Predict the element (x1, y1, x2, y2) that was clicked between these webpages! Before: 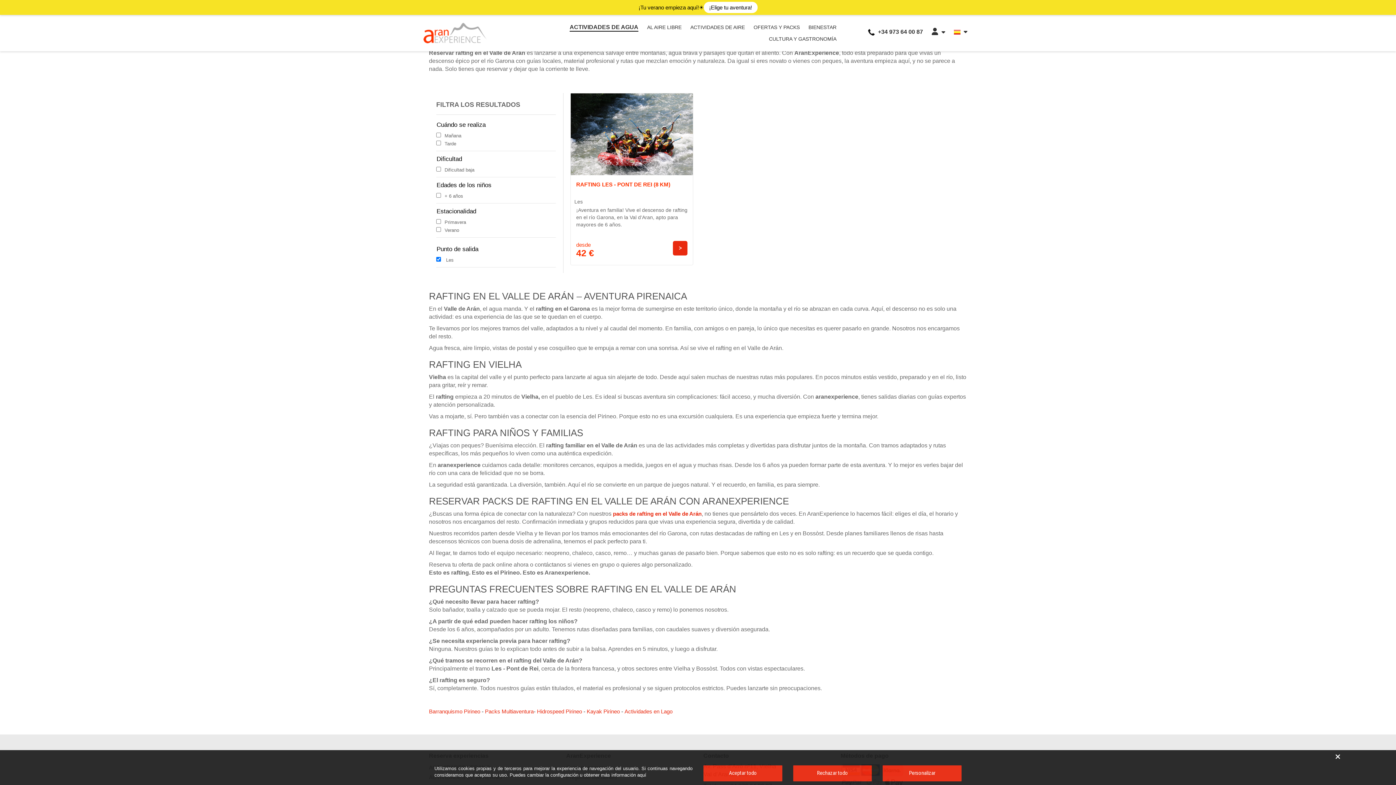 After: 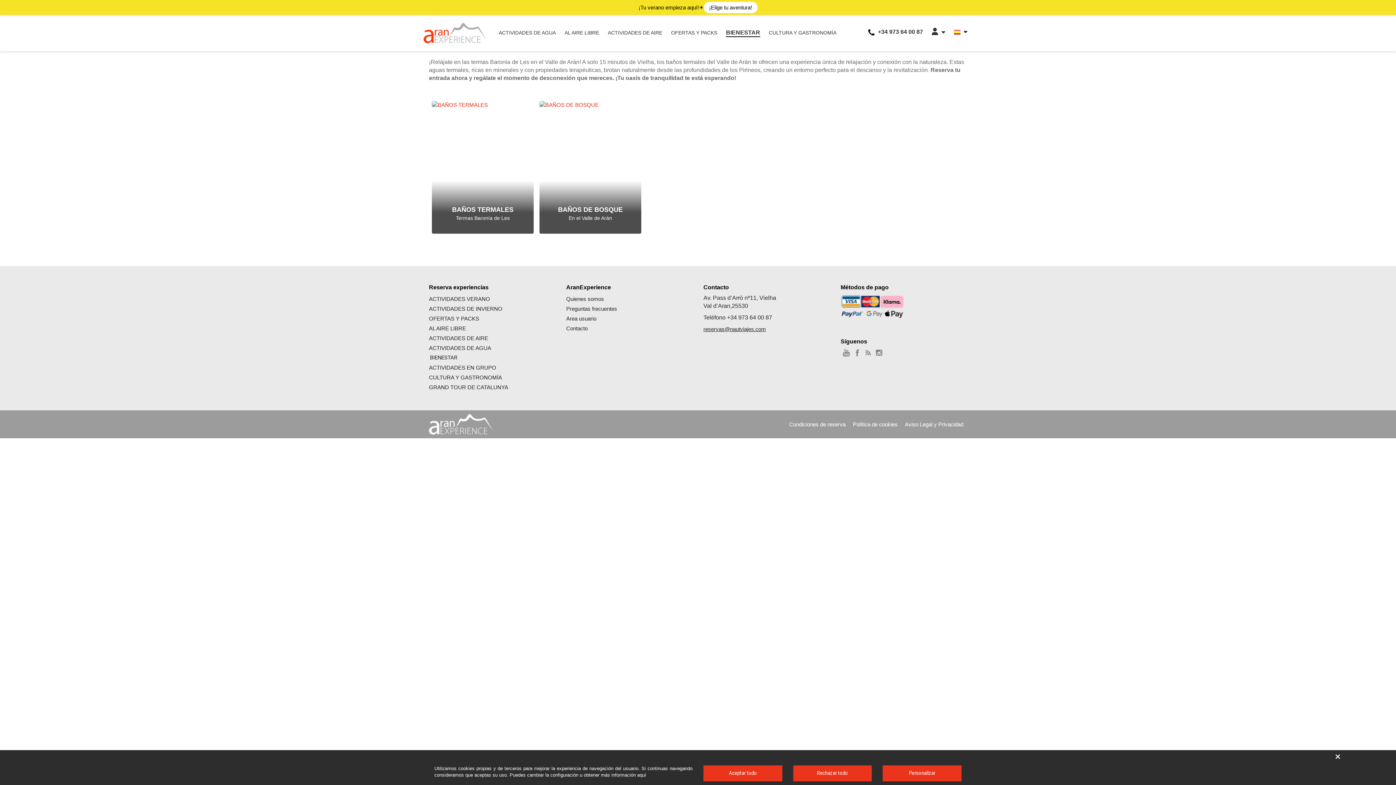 Action: bbox: (808, 23, 836, 30) label: BIENESTAR